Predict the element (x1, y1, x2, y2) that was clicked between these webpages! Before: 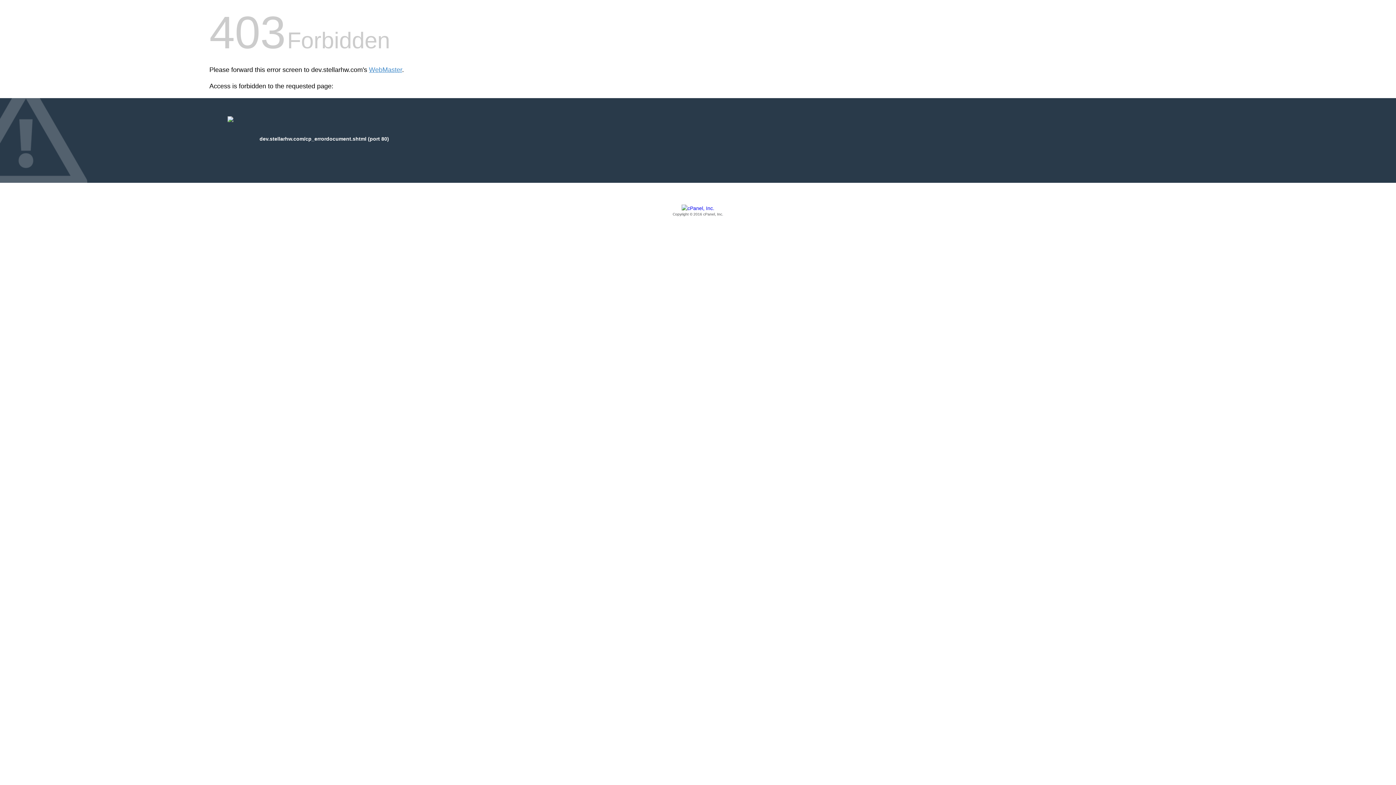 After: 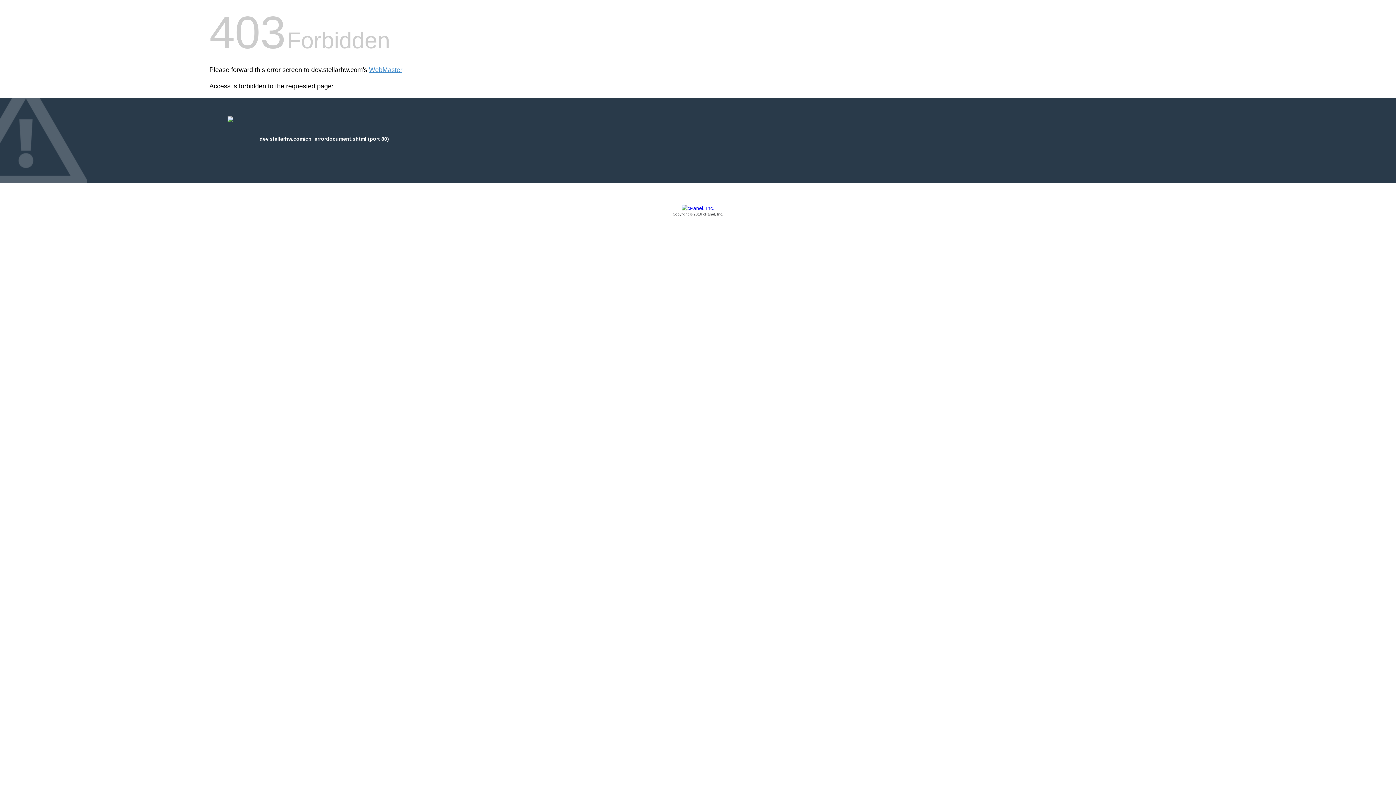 Action: label: Copyright © 2016 cPanel, Inc. bbox: (209, 205, 1186, 217)